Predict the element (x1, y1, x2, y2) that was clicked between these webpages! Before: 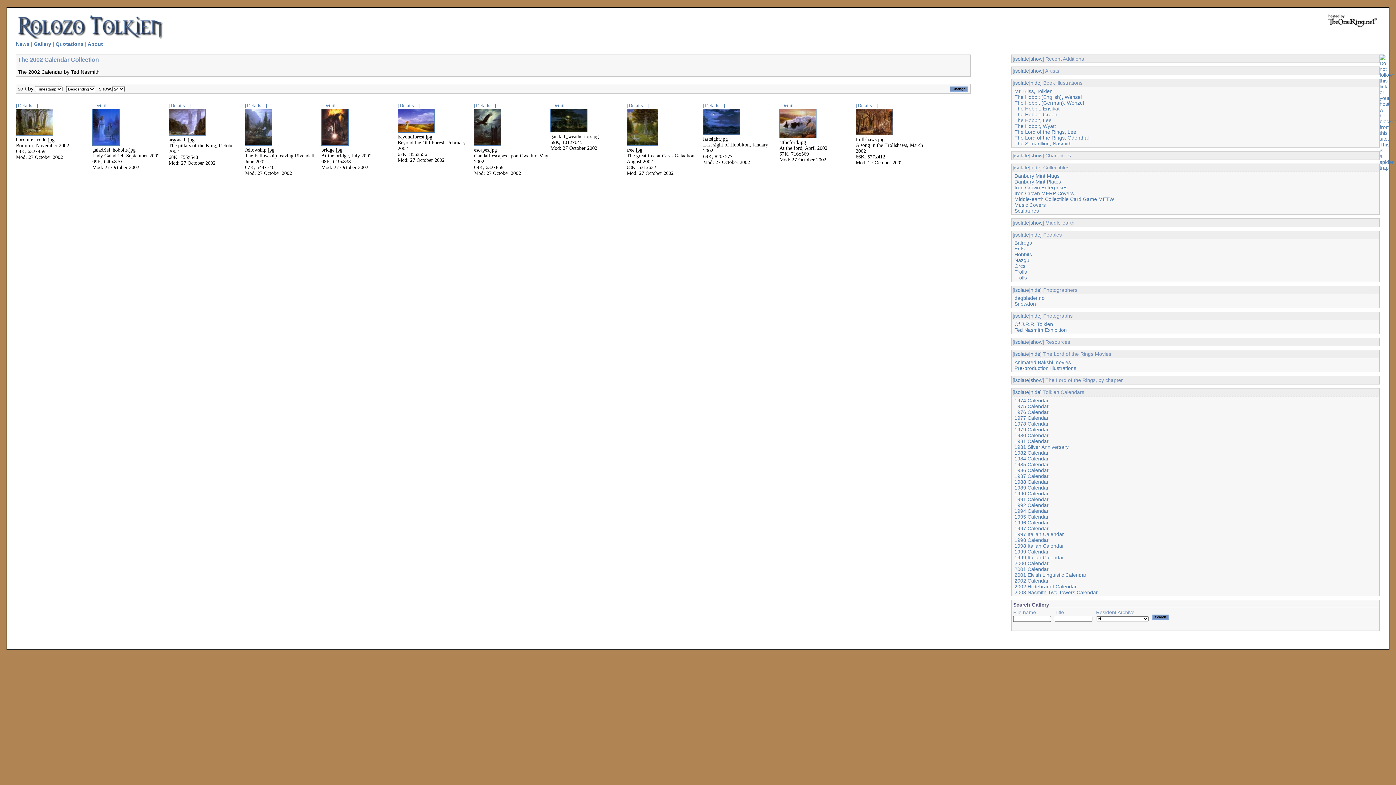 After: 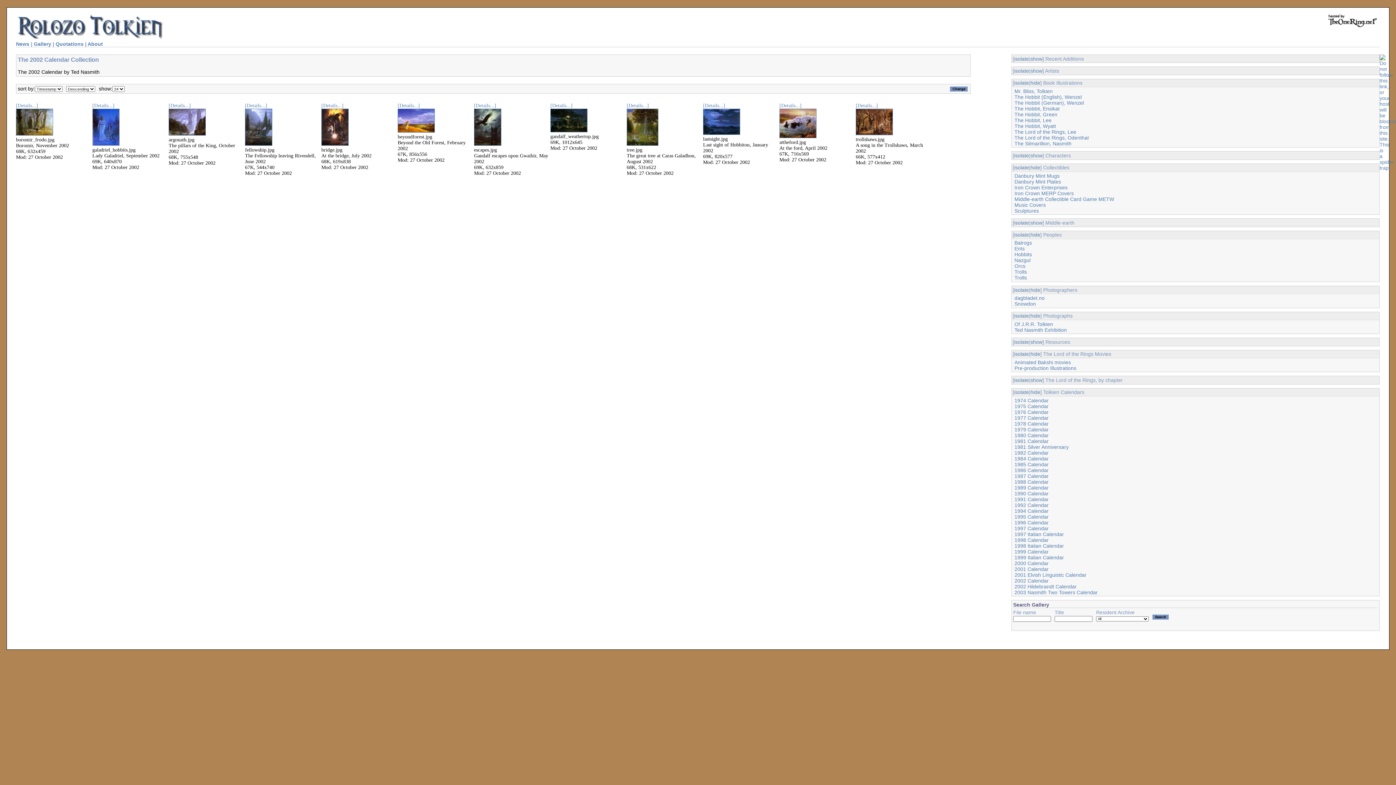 Action: bbox: (92, 141, 119, 146)